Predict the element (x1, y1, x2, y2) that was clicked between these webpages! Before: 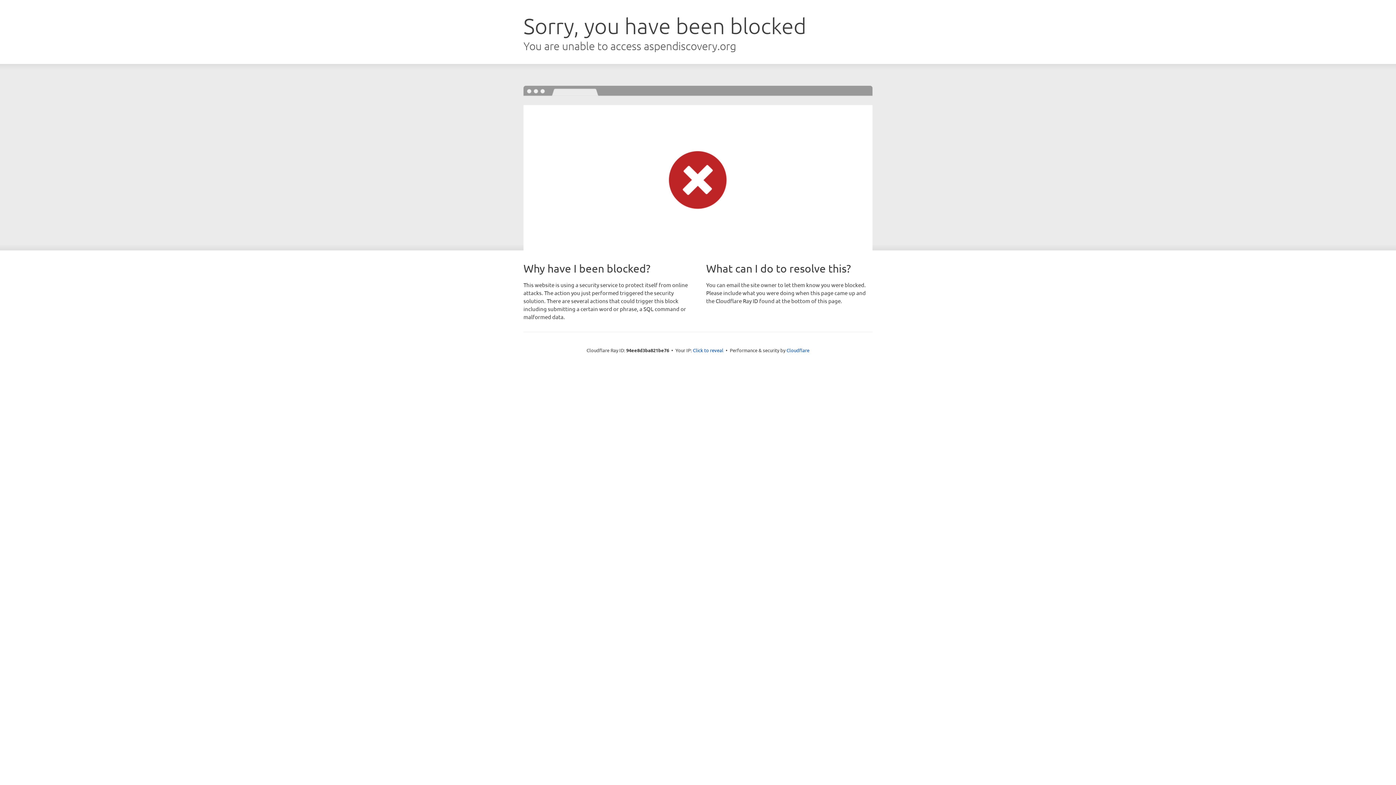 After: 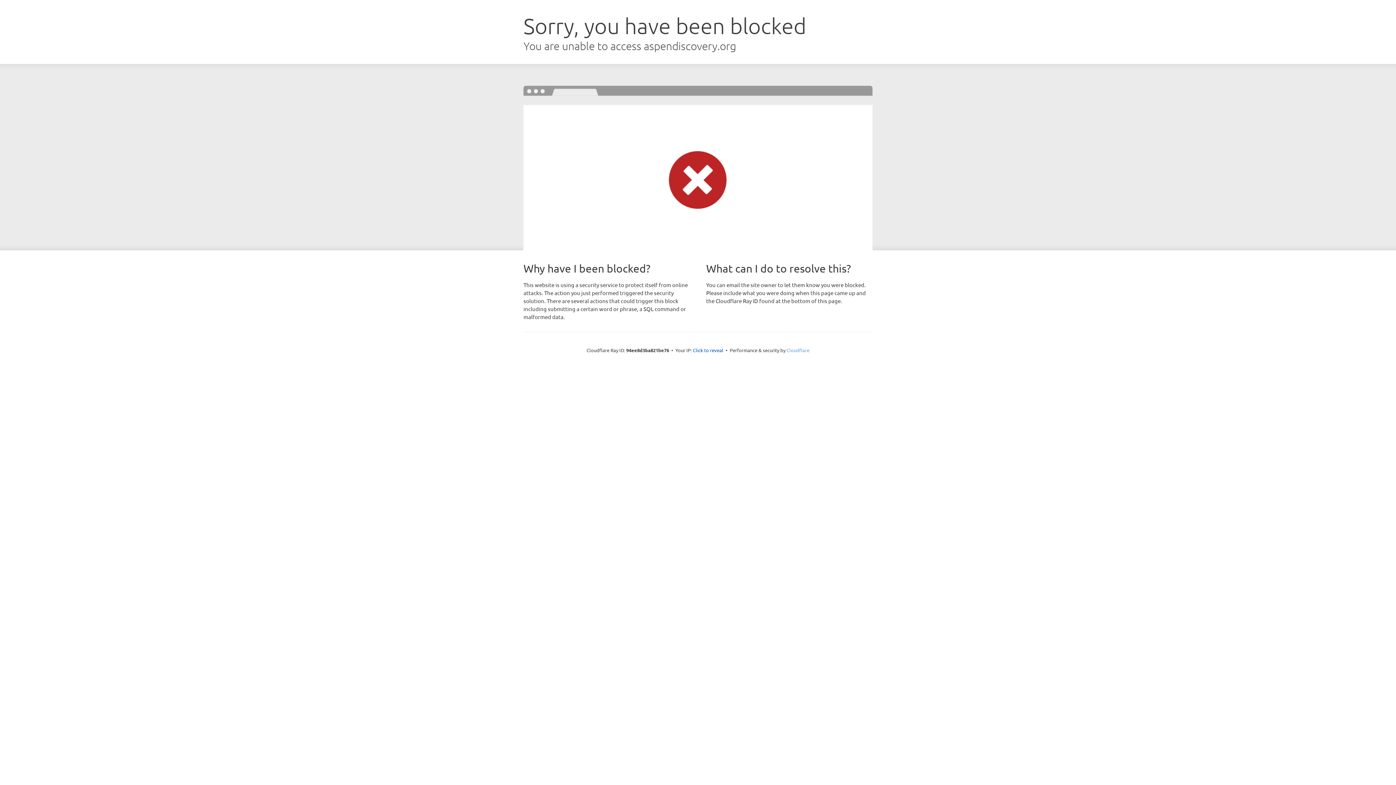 Action: bbox: (786, 347, 809, 353) label: Cloudflare